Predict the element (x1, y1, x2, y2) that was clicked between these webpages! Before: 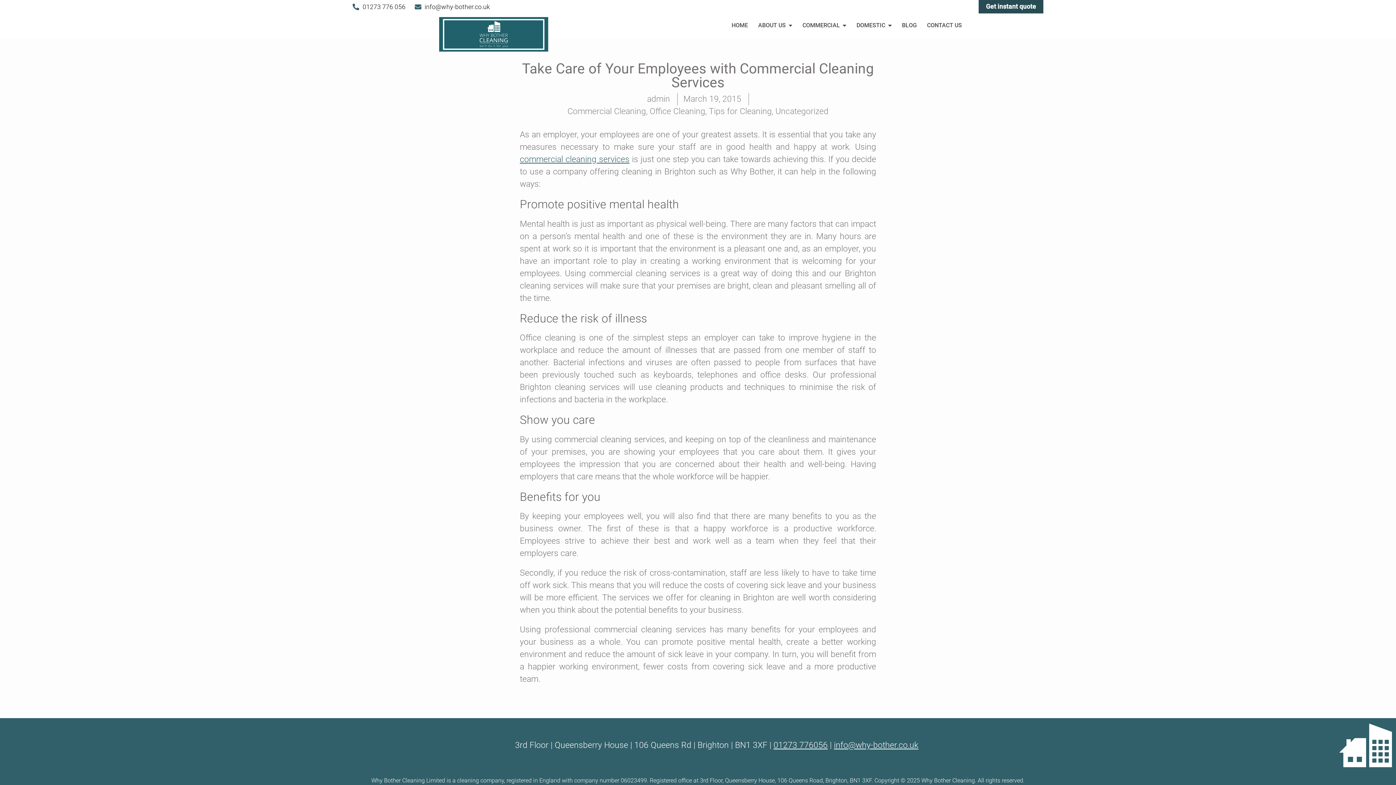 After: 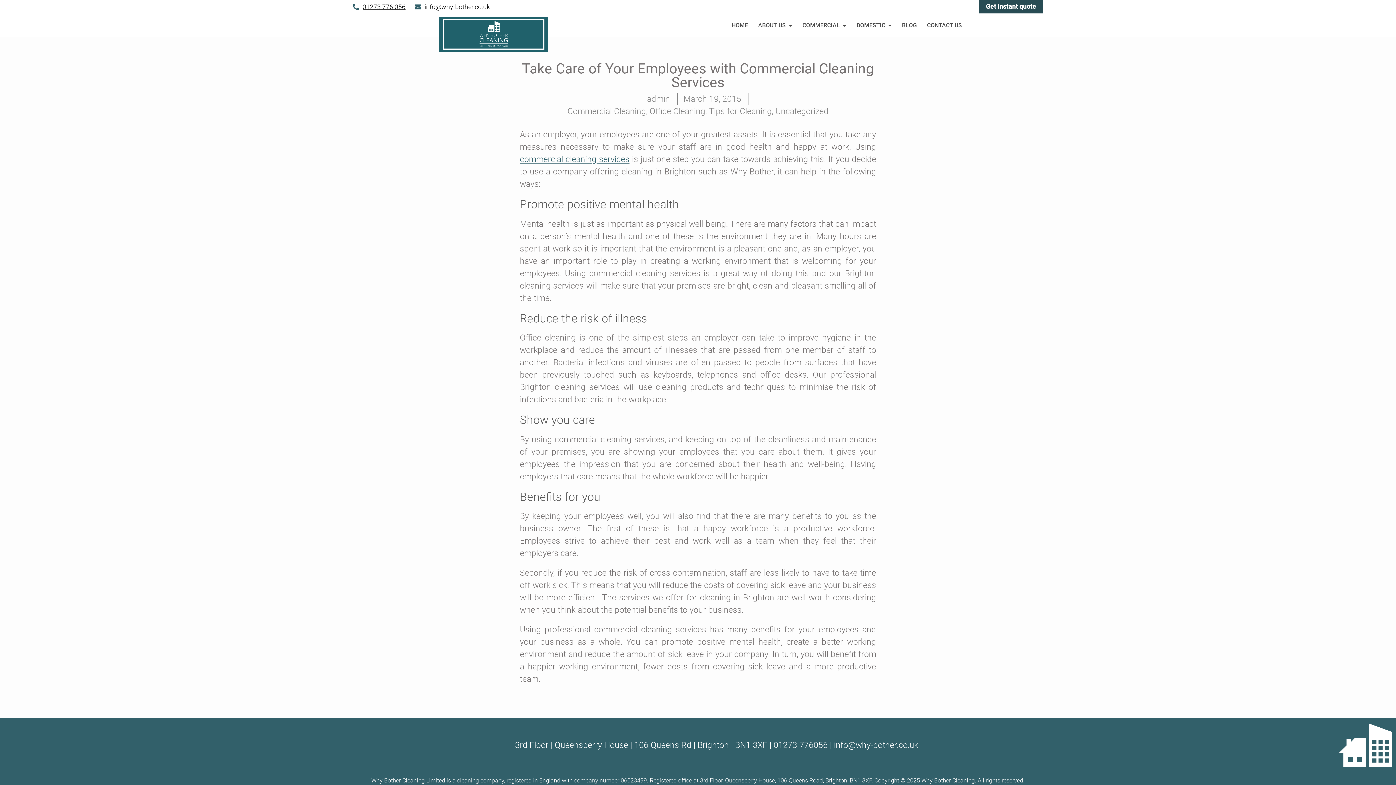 Action: bbox: (352, 2, 405, 11) label: 01273 776 056